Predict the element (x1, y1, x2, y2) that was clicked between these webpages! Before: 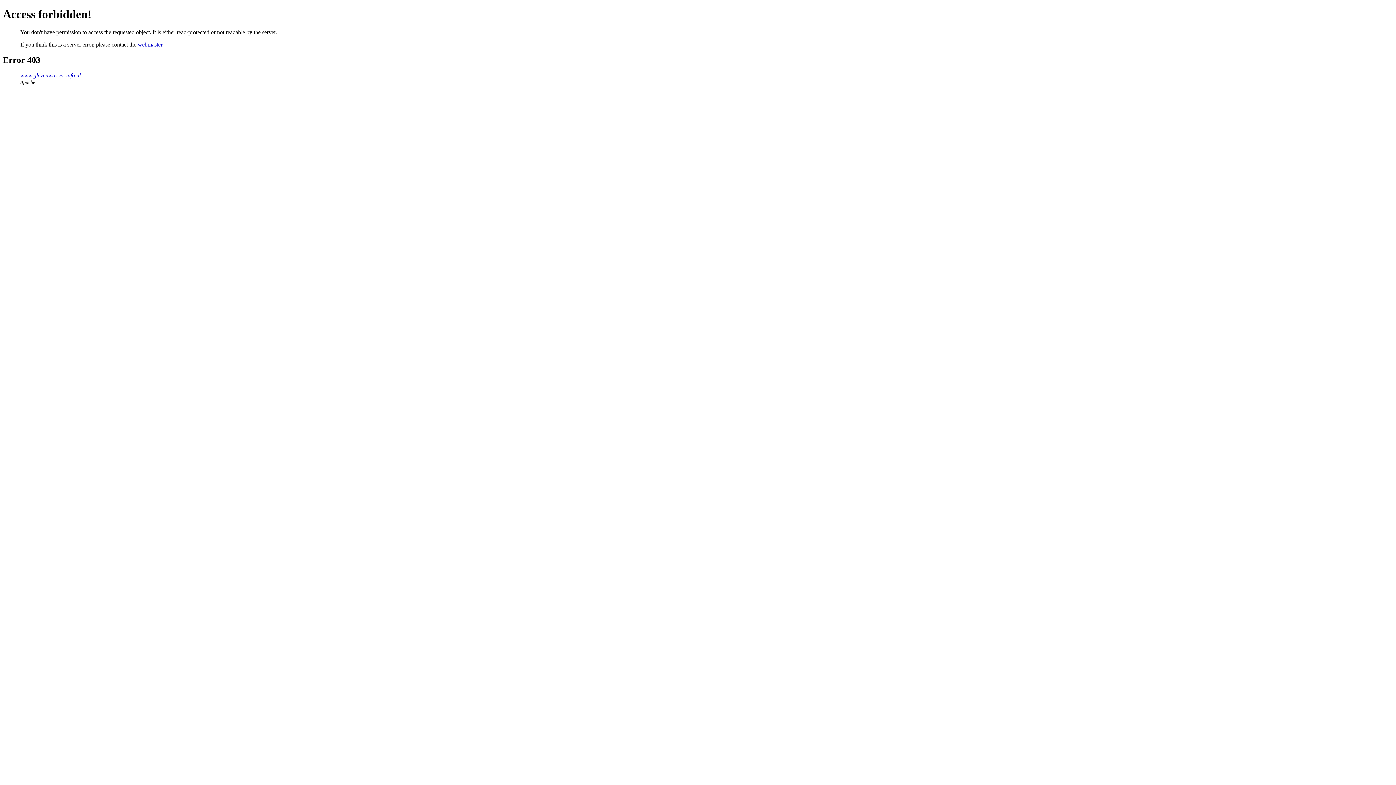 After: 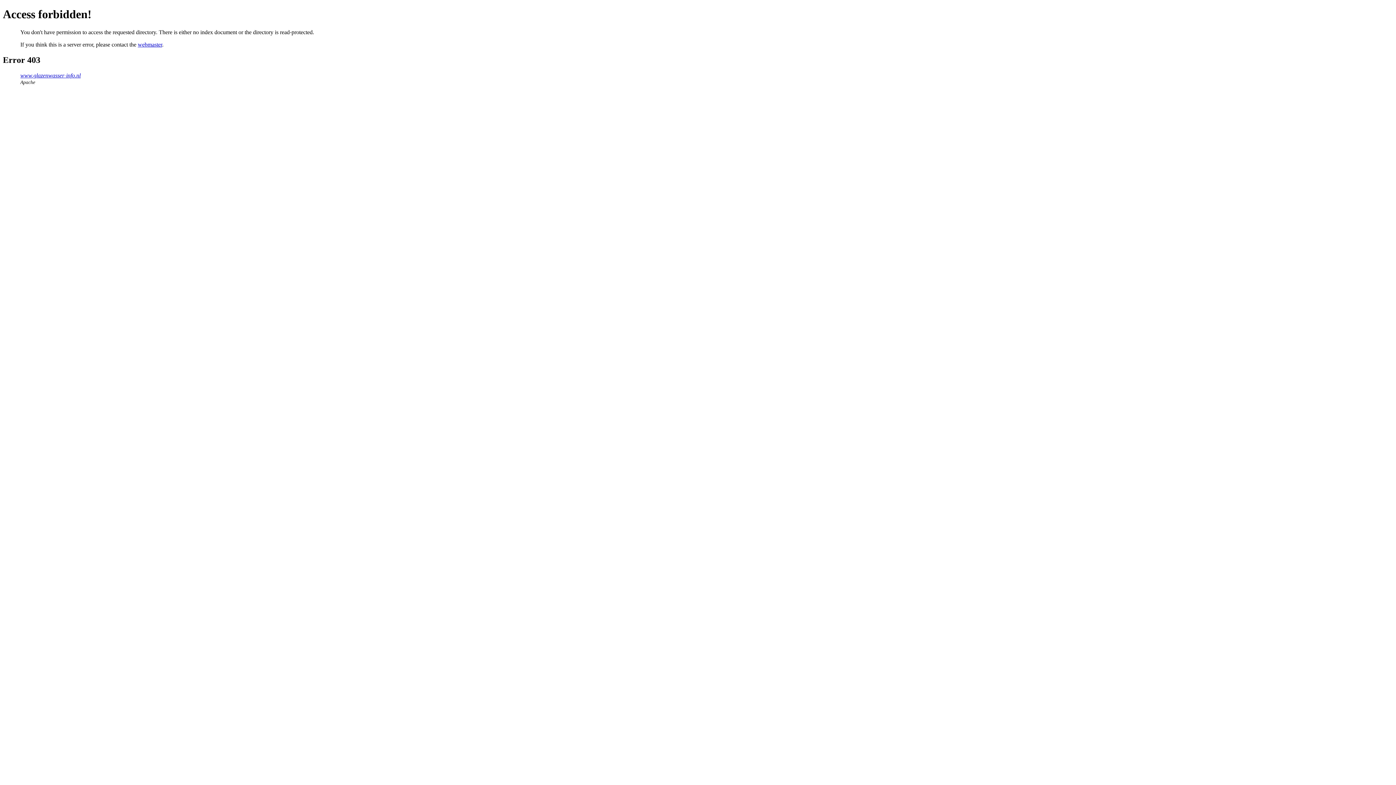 Action: label: www.glazenwasser-info.nl bbox: (20, 72, 80, 78)